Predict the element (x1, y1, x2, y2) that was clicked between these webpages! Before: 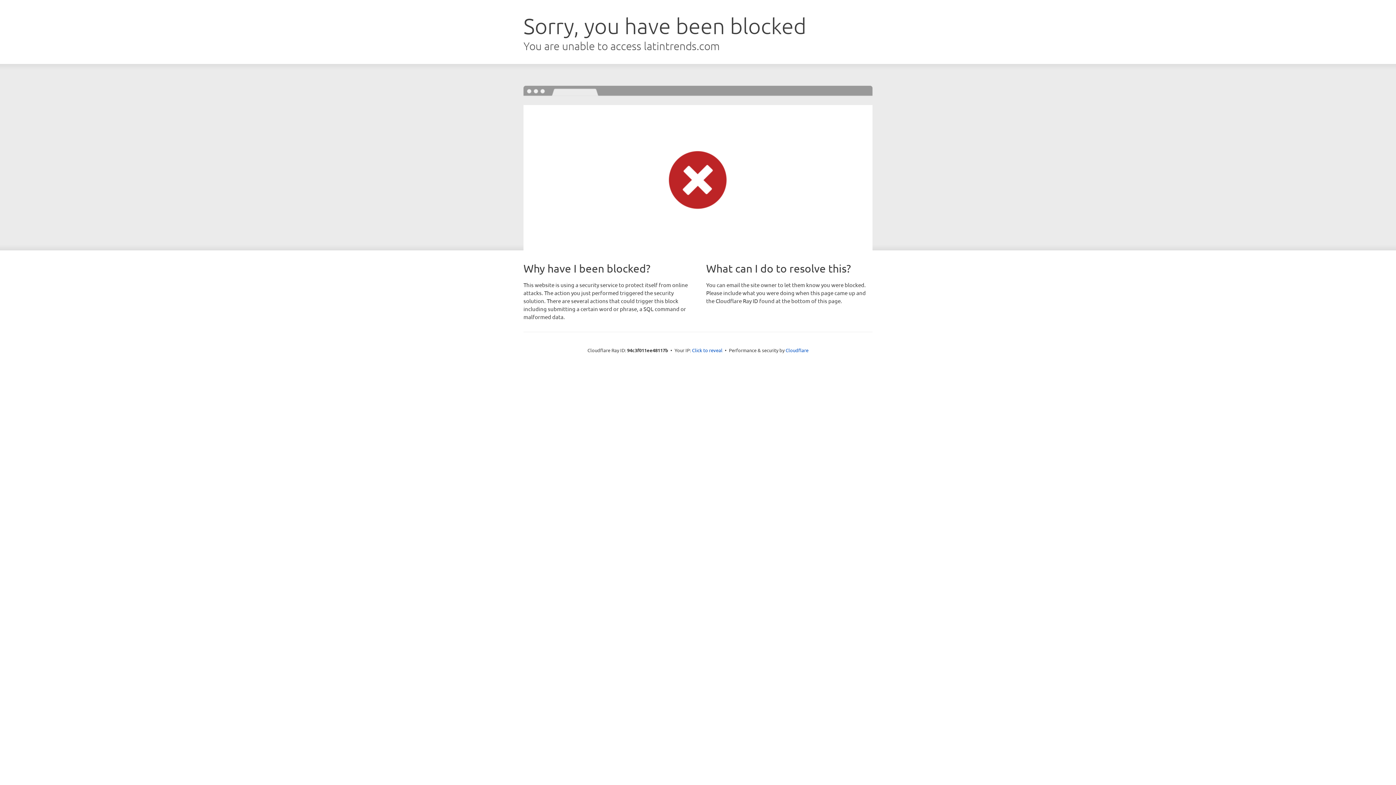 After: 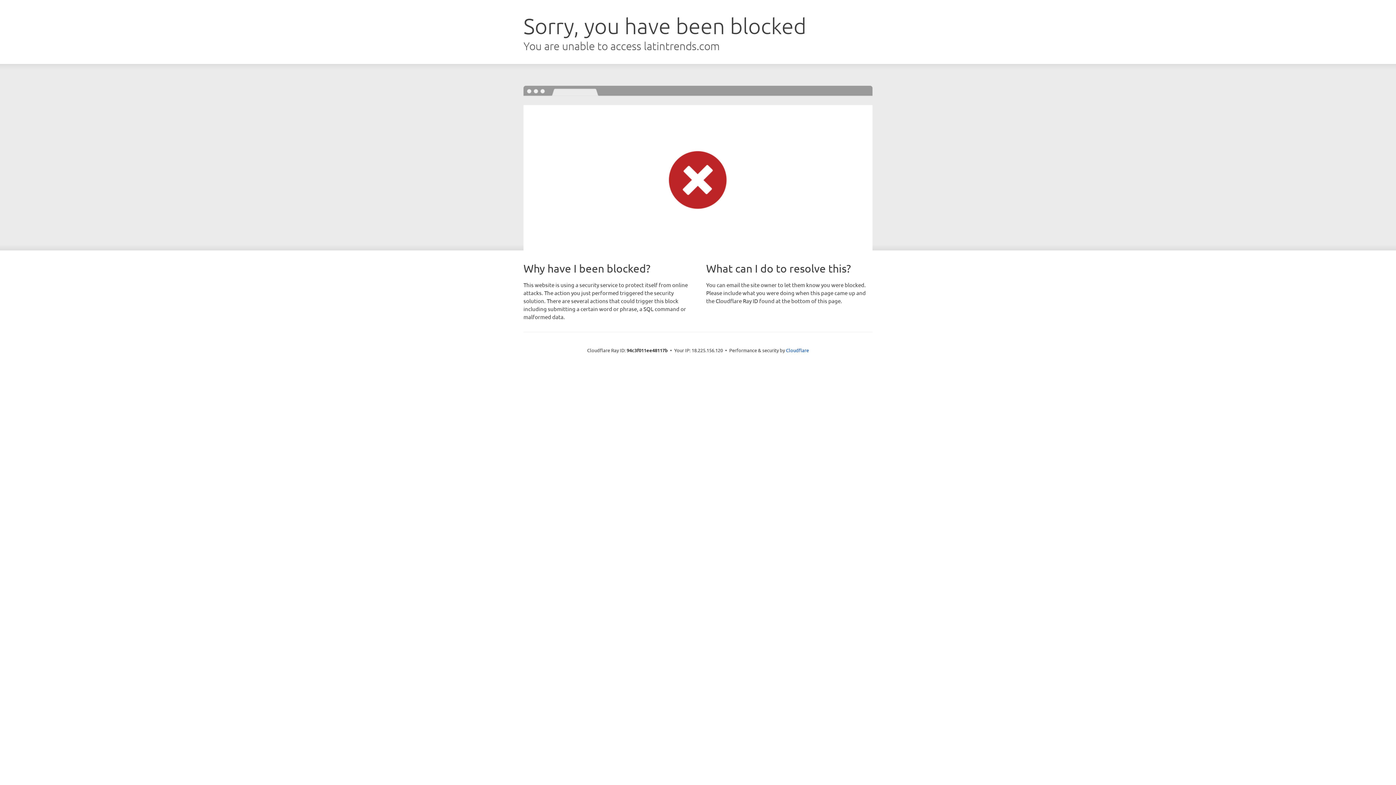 Action: bbox: (692, 346, 722, 353) label: Click to reveal